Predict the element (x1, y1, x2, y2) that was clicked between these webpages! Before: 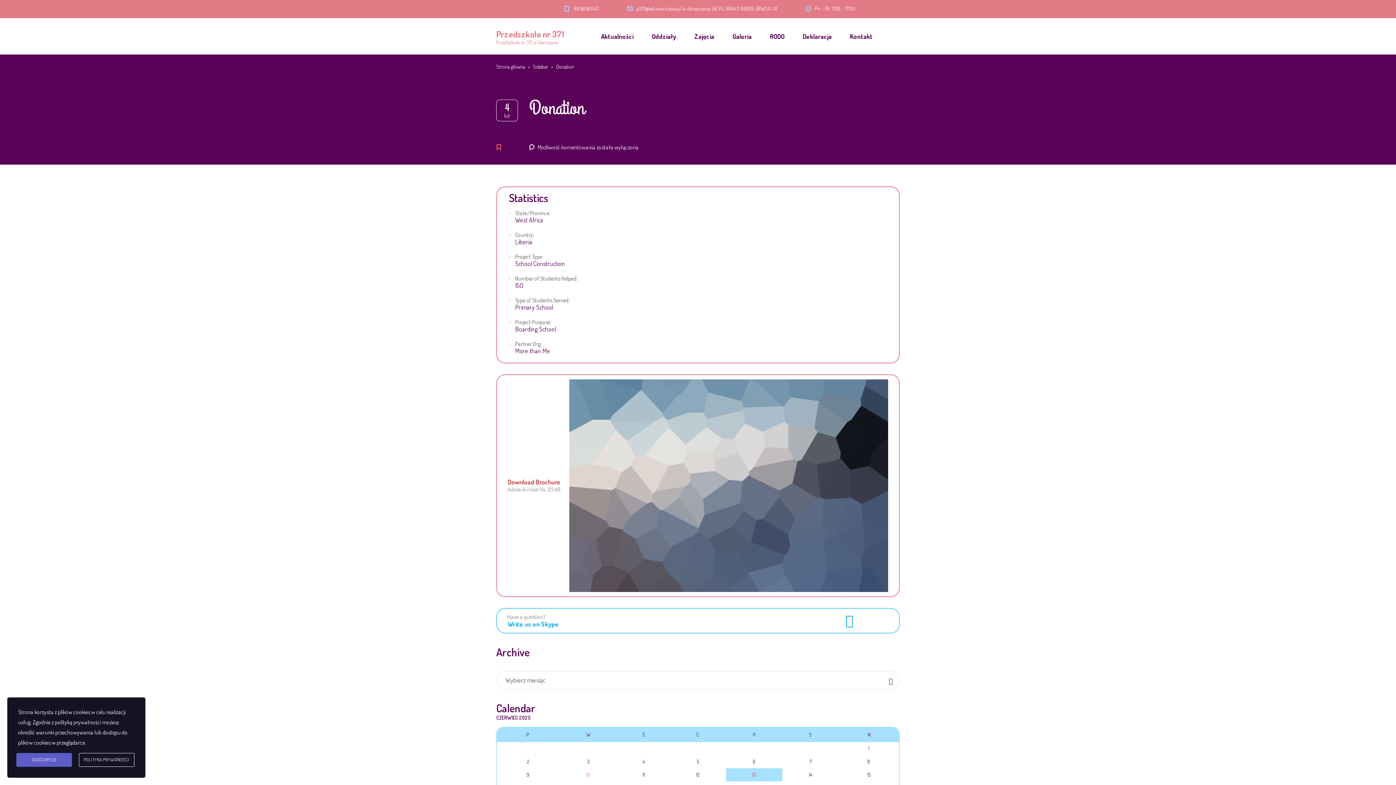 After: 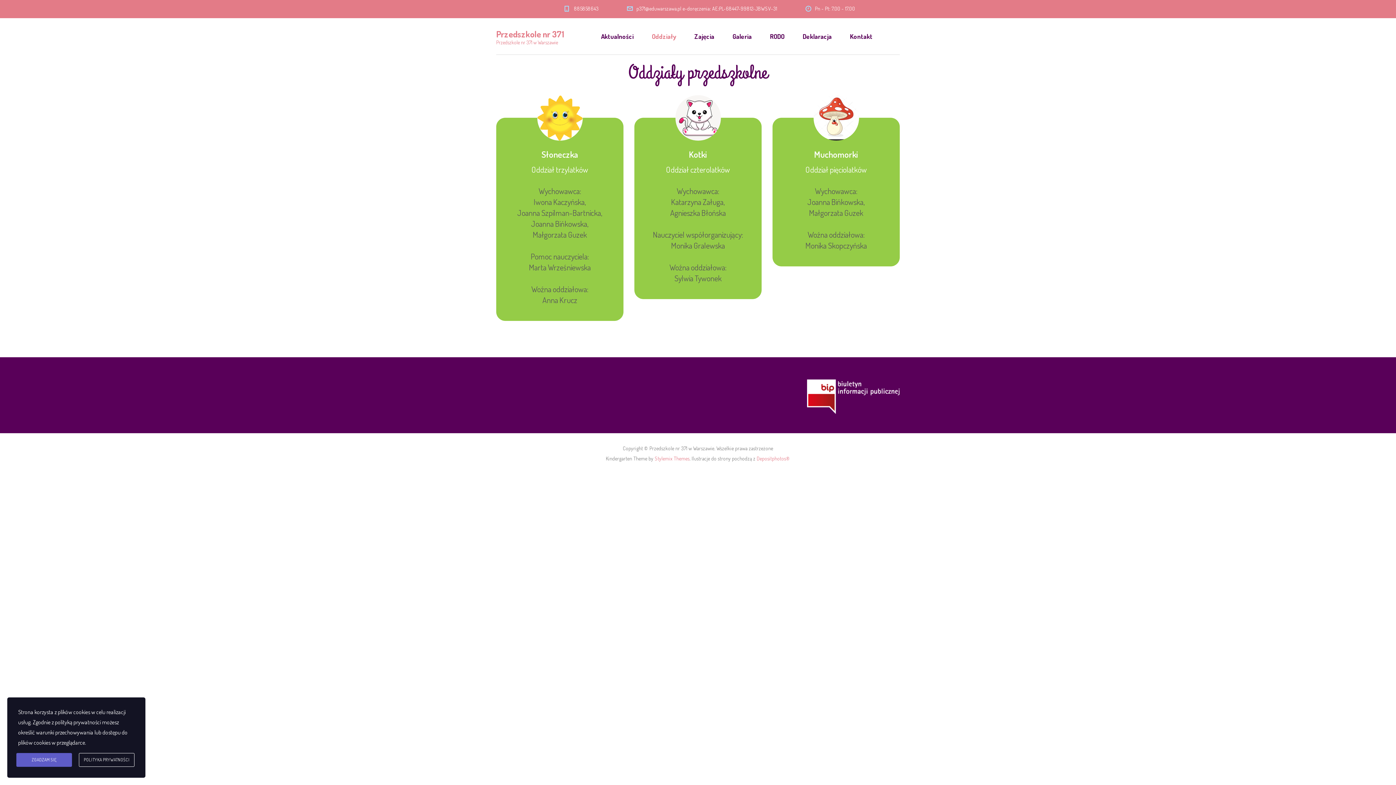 Action: bbox: (652, 18, 676, 54) label: Oddziały